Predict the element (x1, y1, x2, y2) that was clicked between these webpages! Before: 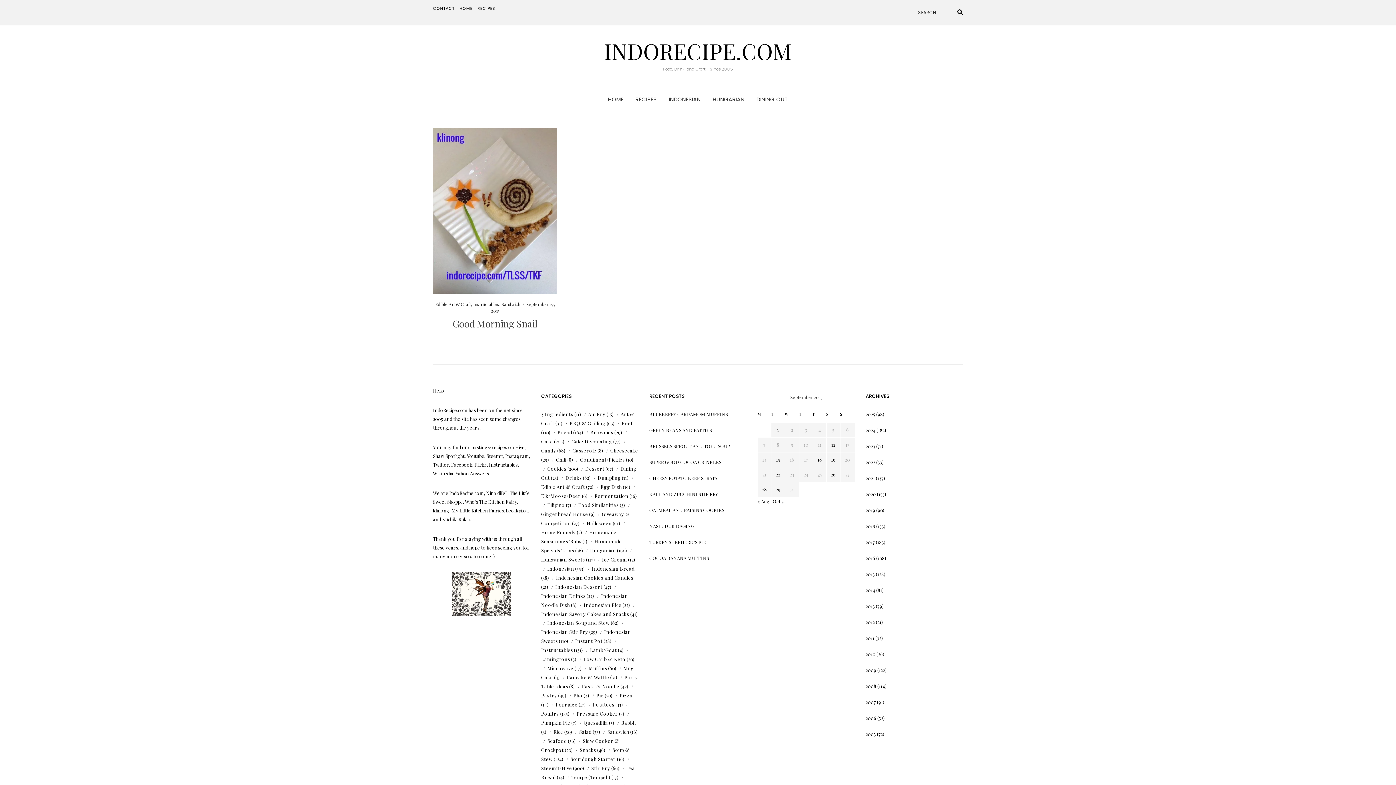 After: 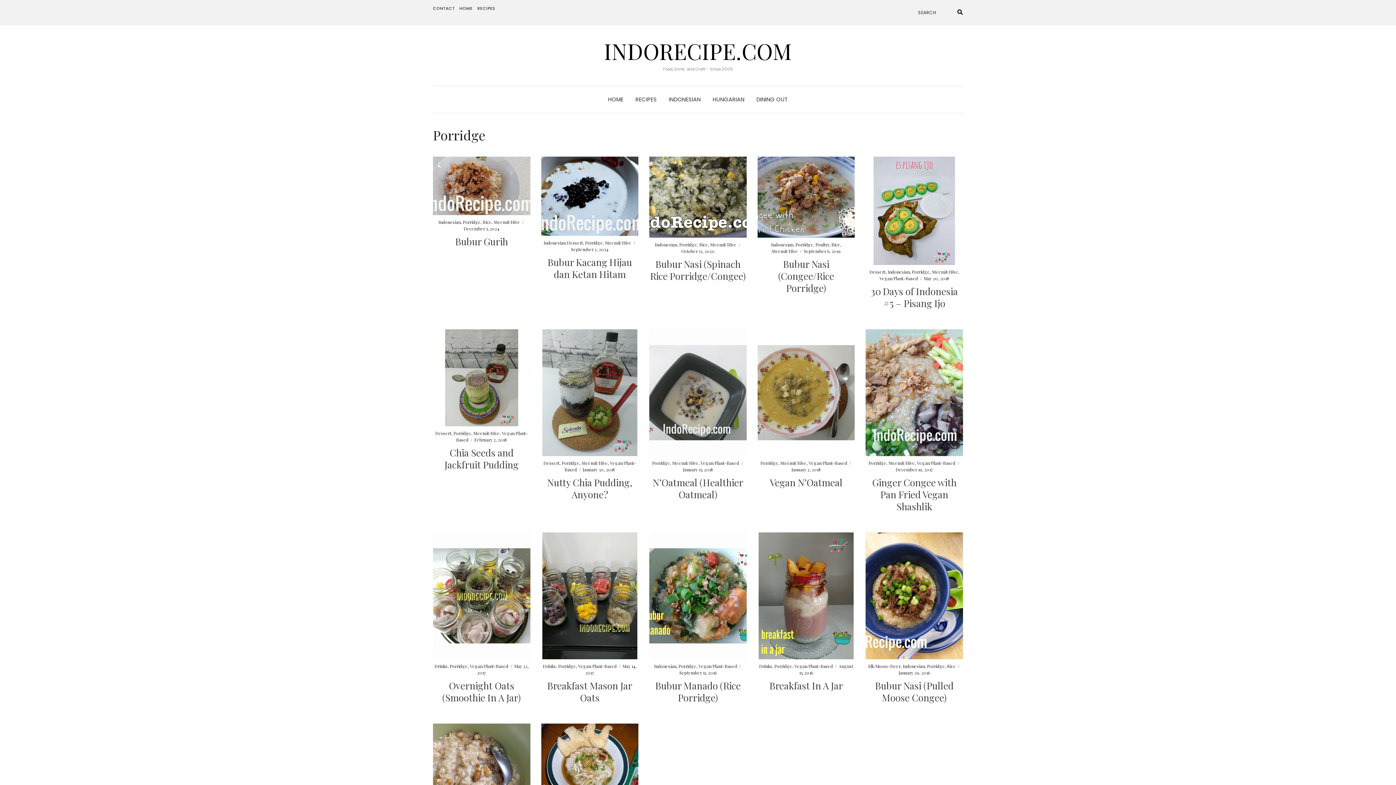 Action: bbox: (555, 701, 577, 708) label: Porridge